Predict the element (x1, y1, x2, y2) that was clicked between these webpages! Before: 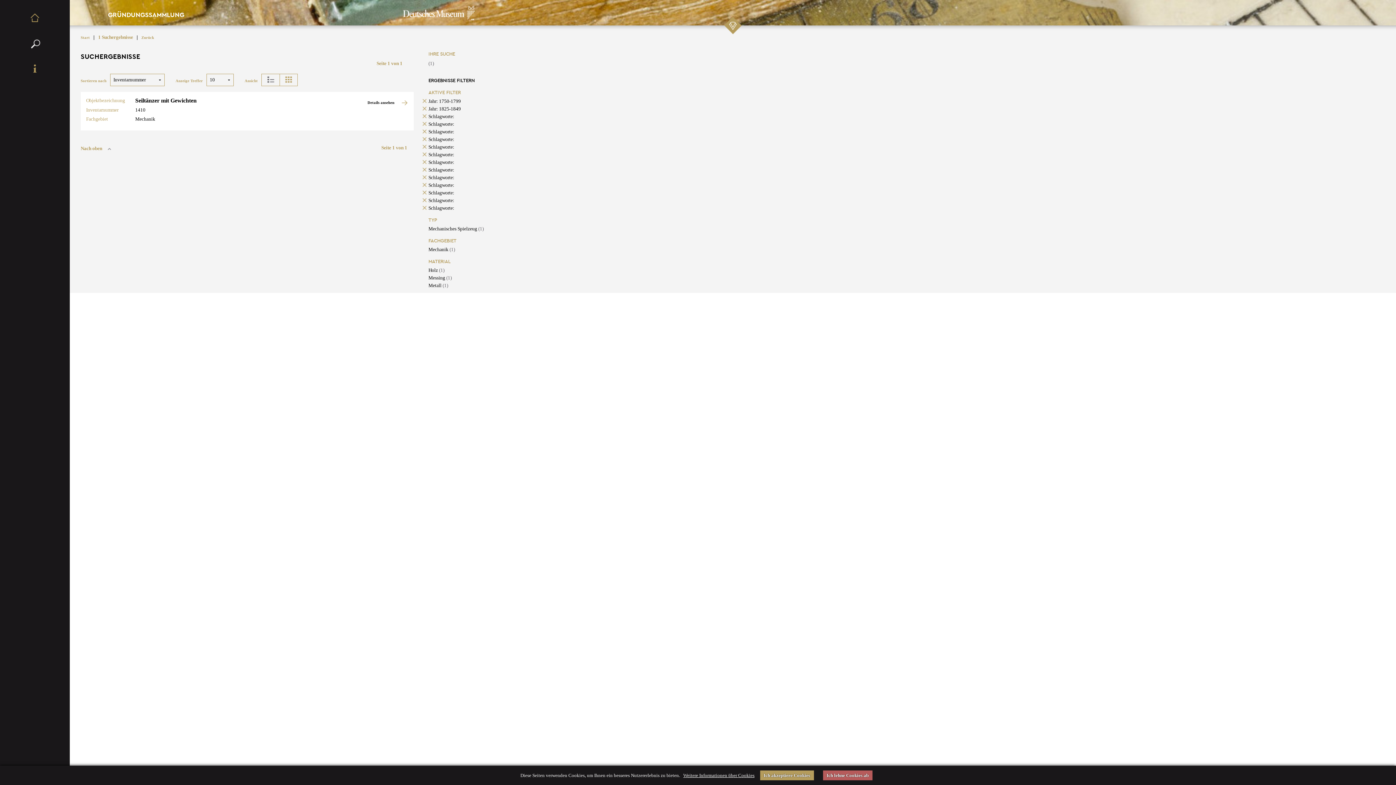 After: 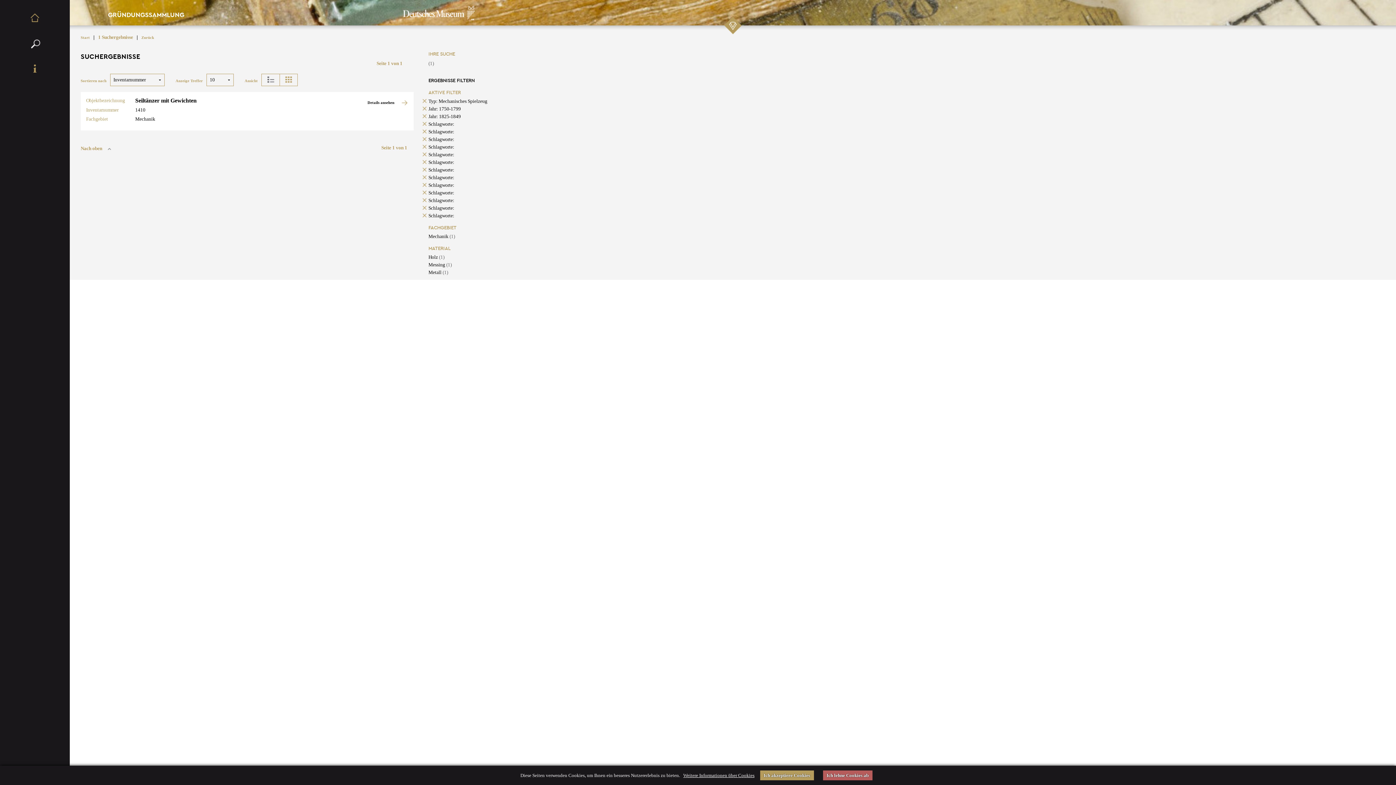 Action: label: Mechanisches Spielzeug (1) bbox: (428, 226, 483, 231)